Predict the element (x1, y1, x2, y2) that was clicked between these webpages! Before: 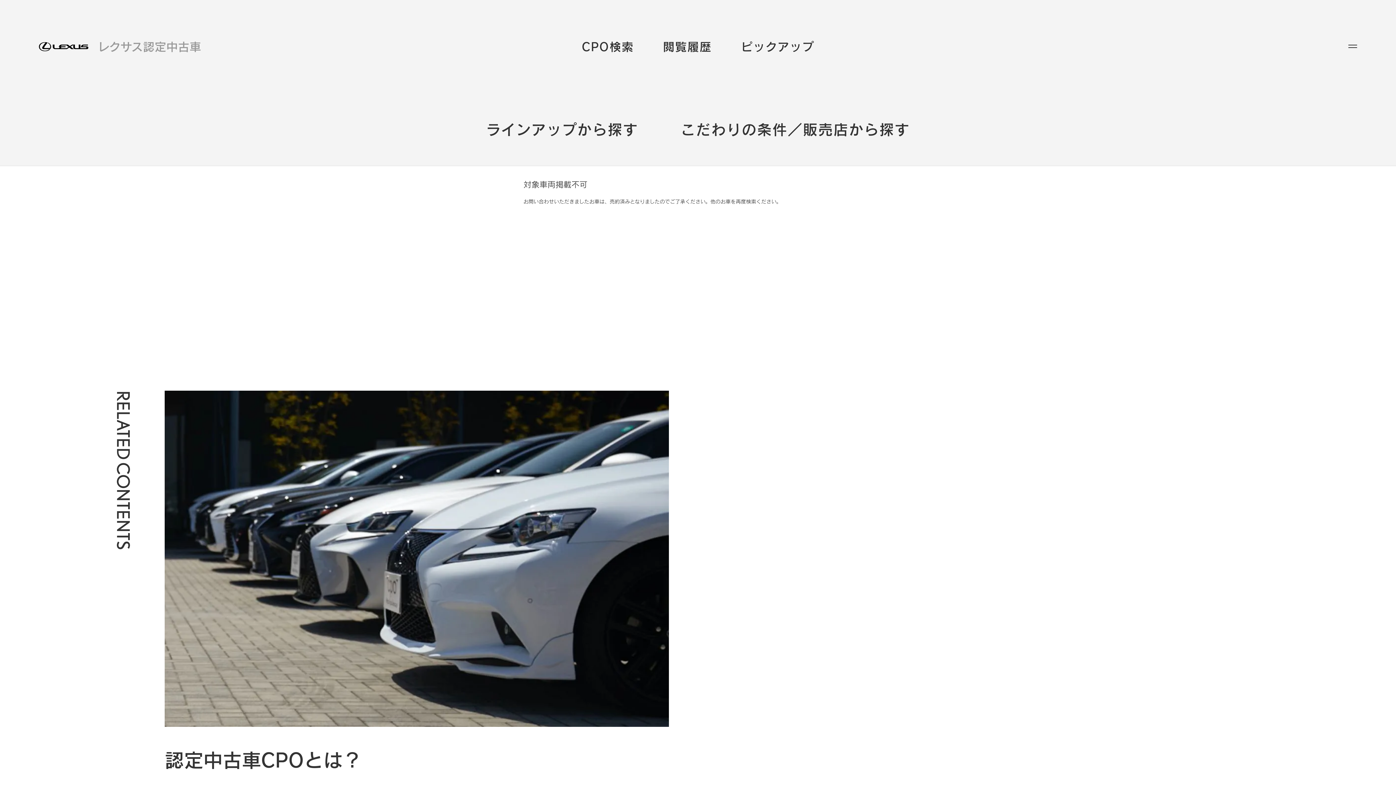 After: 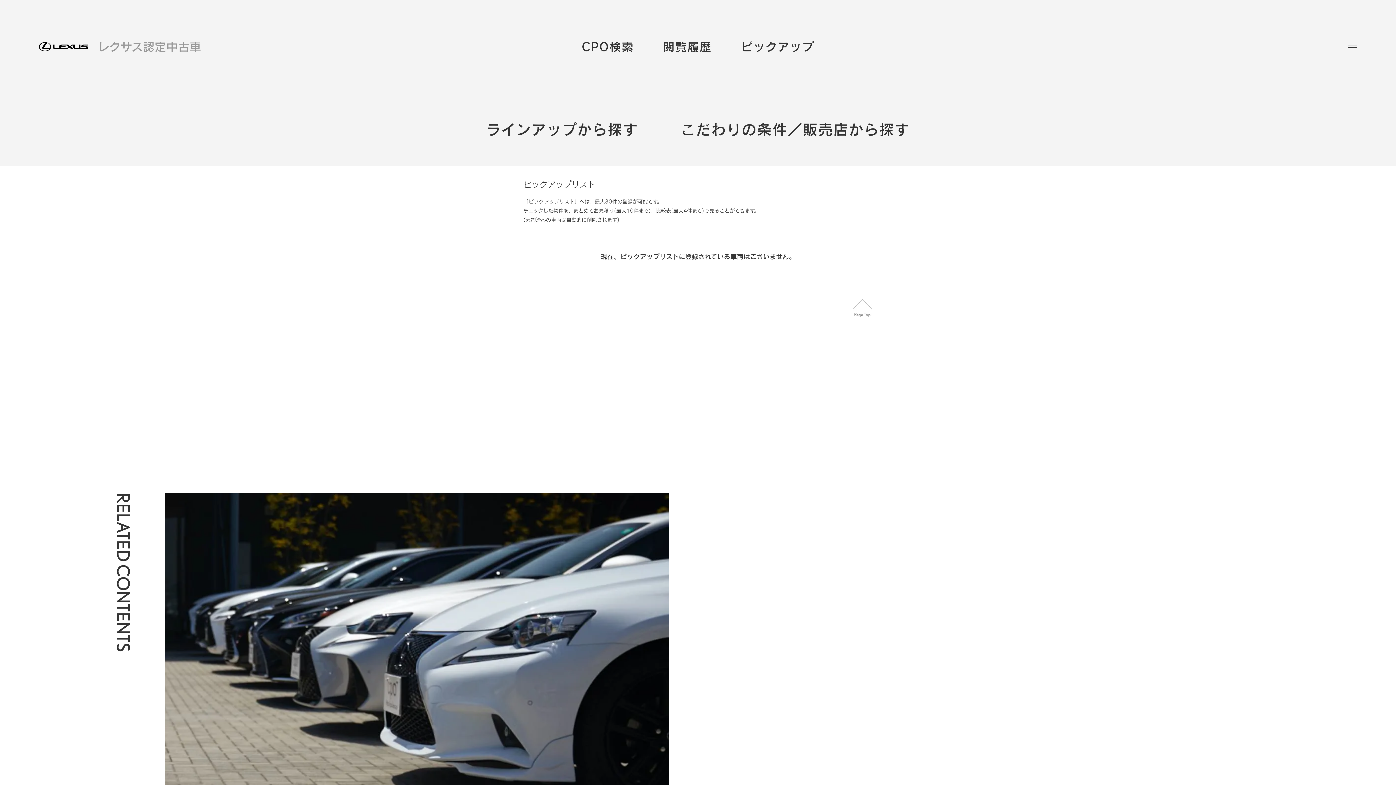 Action: label: ピックアップ bbox: (741, 40, 814, 52)